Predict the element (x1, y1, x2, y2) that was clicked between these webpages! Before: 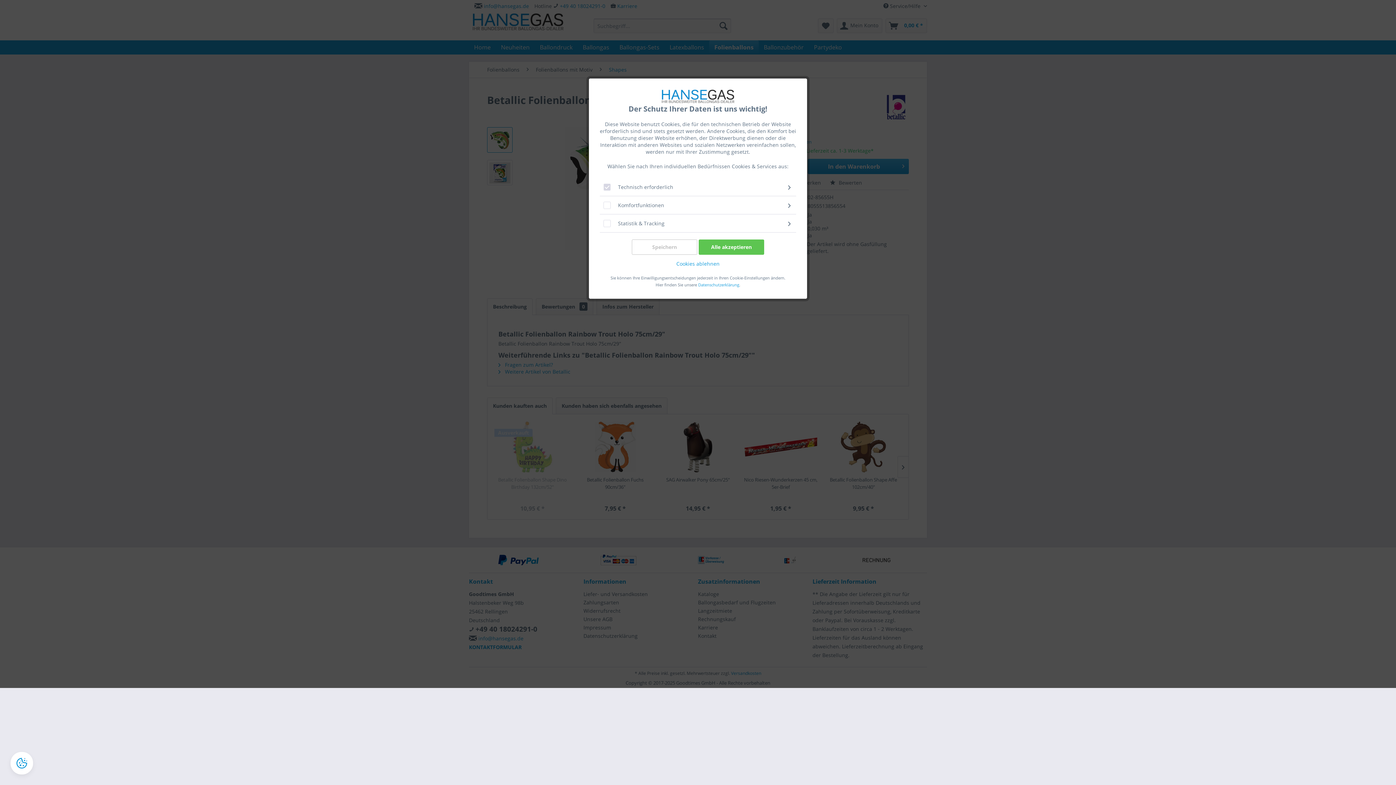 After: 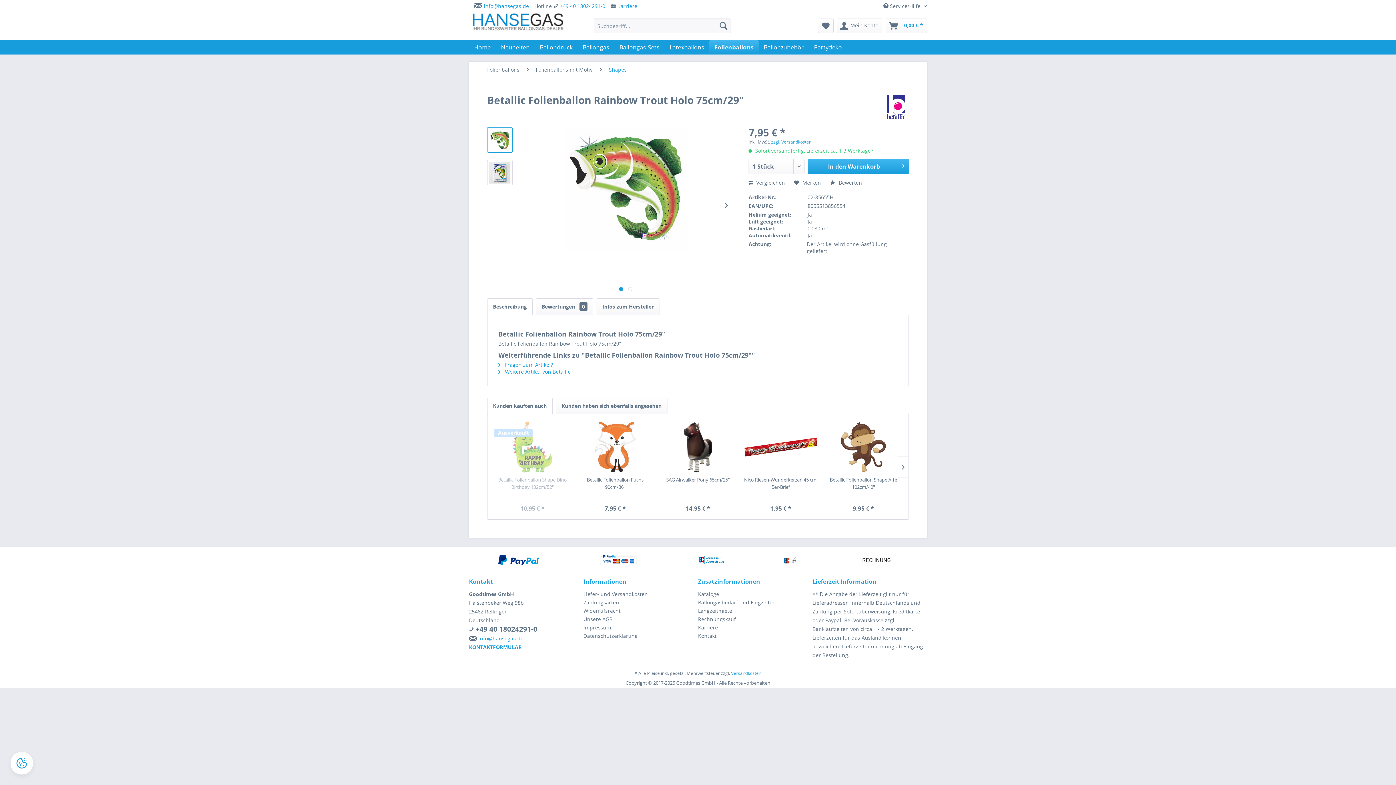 Action: label: Cookies ablehnen bbox: (600, 260, 796, 267)